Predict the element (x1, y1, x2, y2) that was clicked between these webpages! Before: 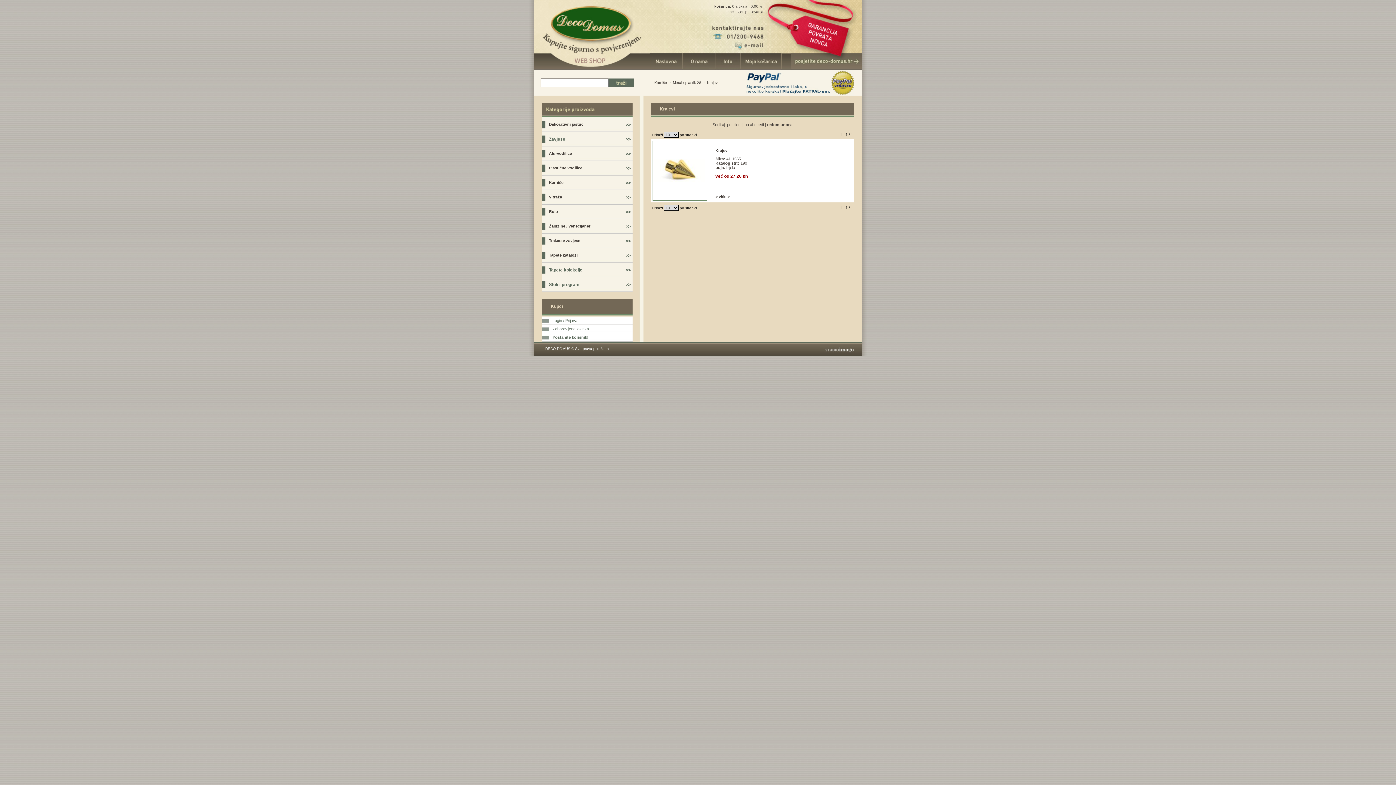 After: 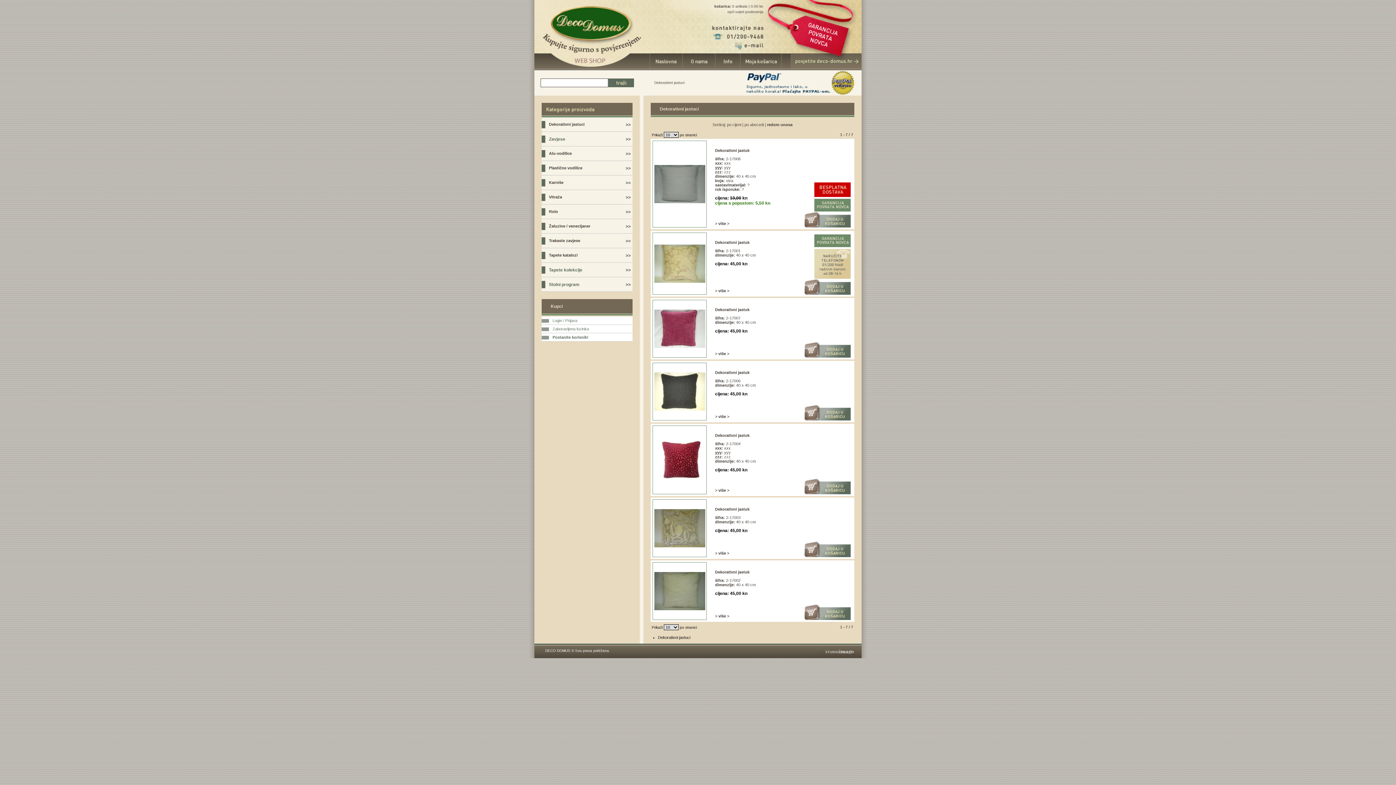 Action: label: Dekorativni jastuci bbox: (549, 122, 584, 126)